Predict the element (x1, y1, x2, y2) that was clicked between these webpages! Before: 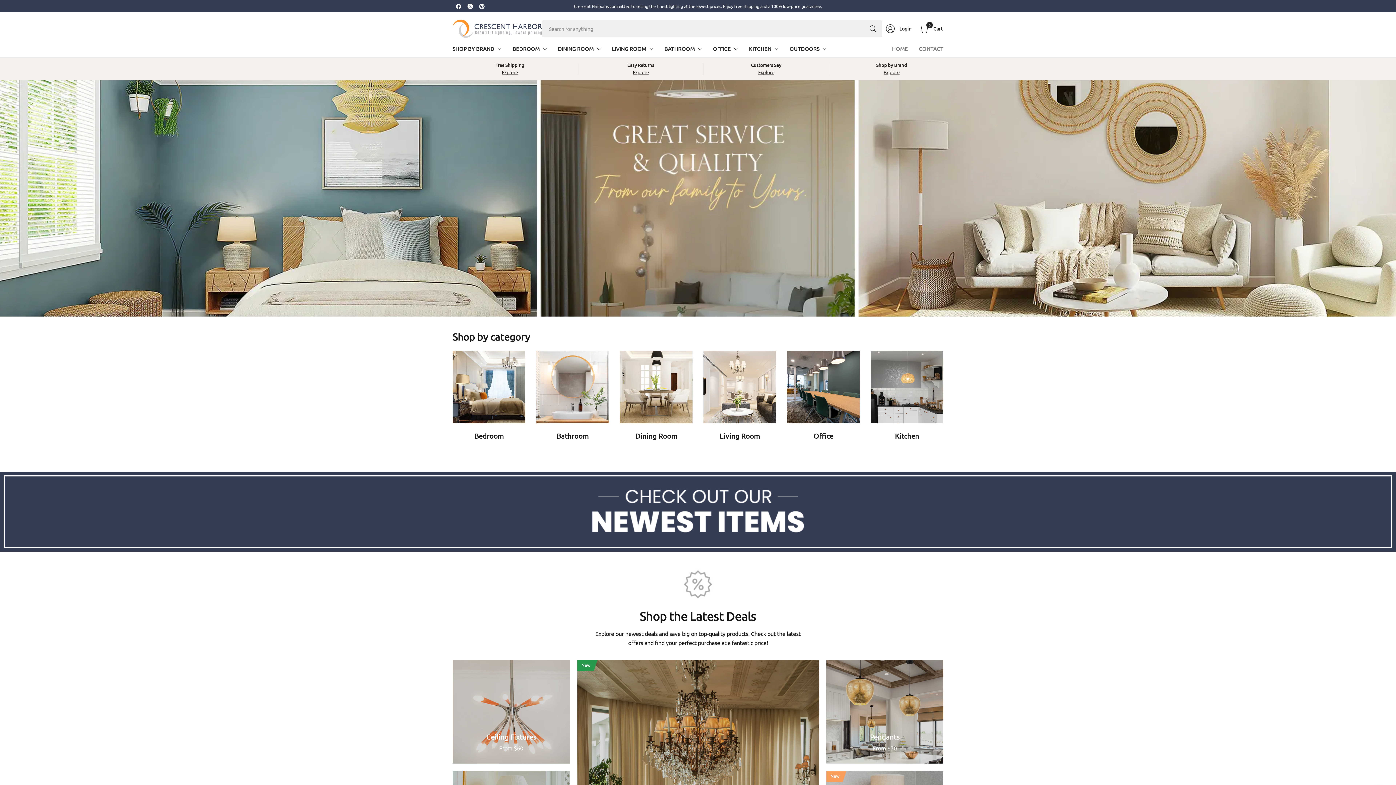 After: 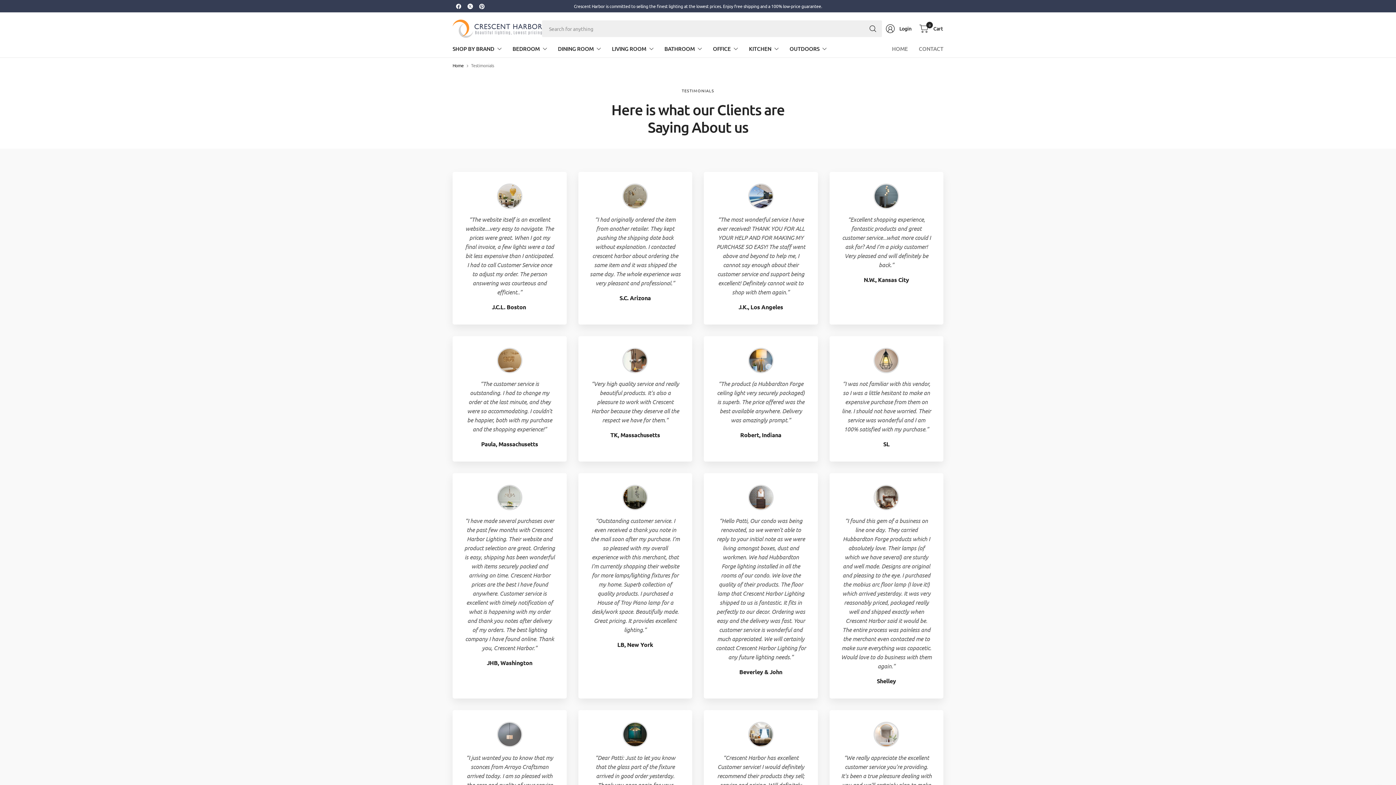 Action: label: Explore bbox: (758, 68, 774, 76)